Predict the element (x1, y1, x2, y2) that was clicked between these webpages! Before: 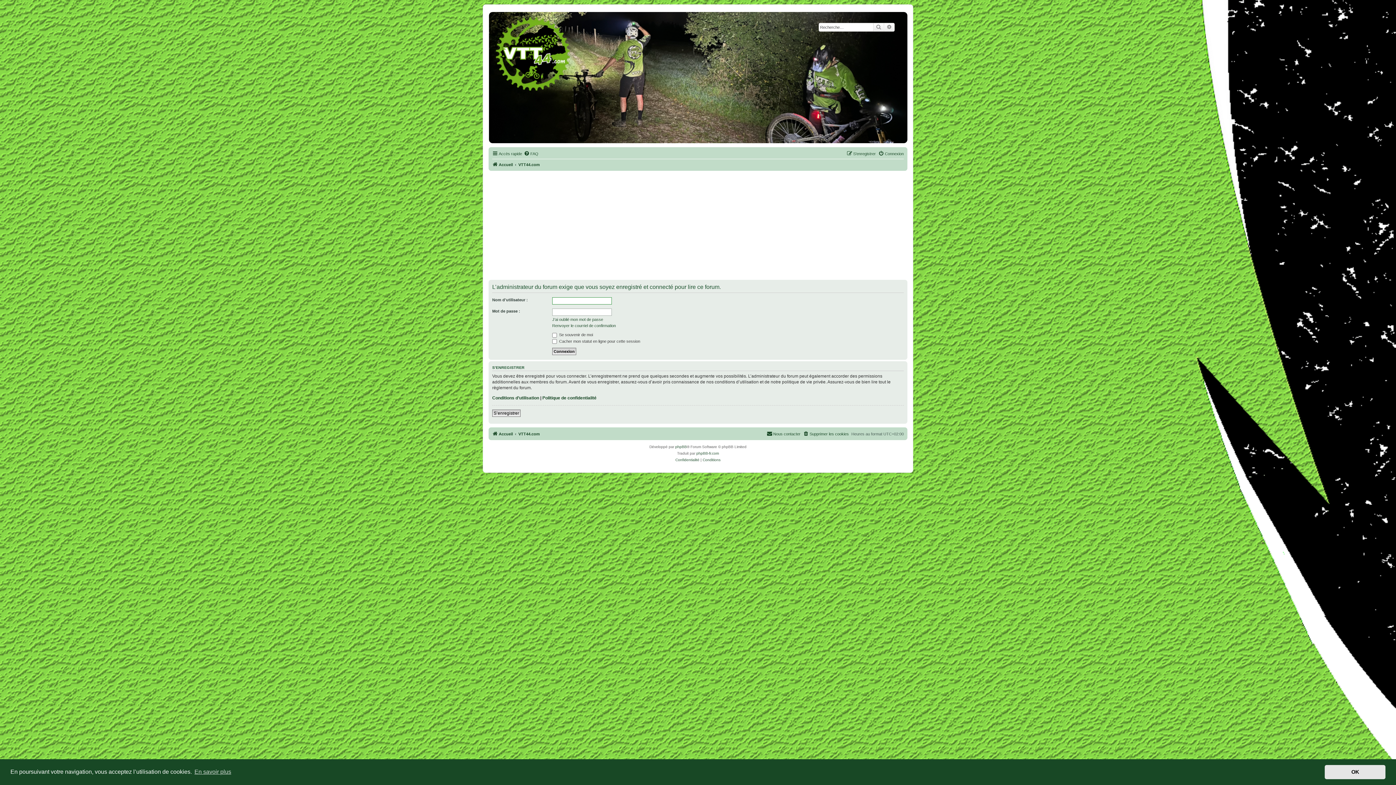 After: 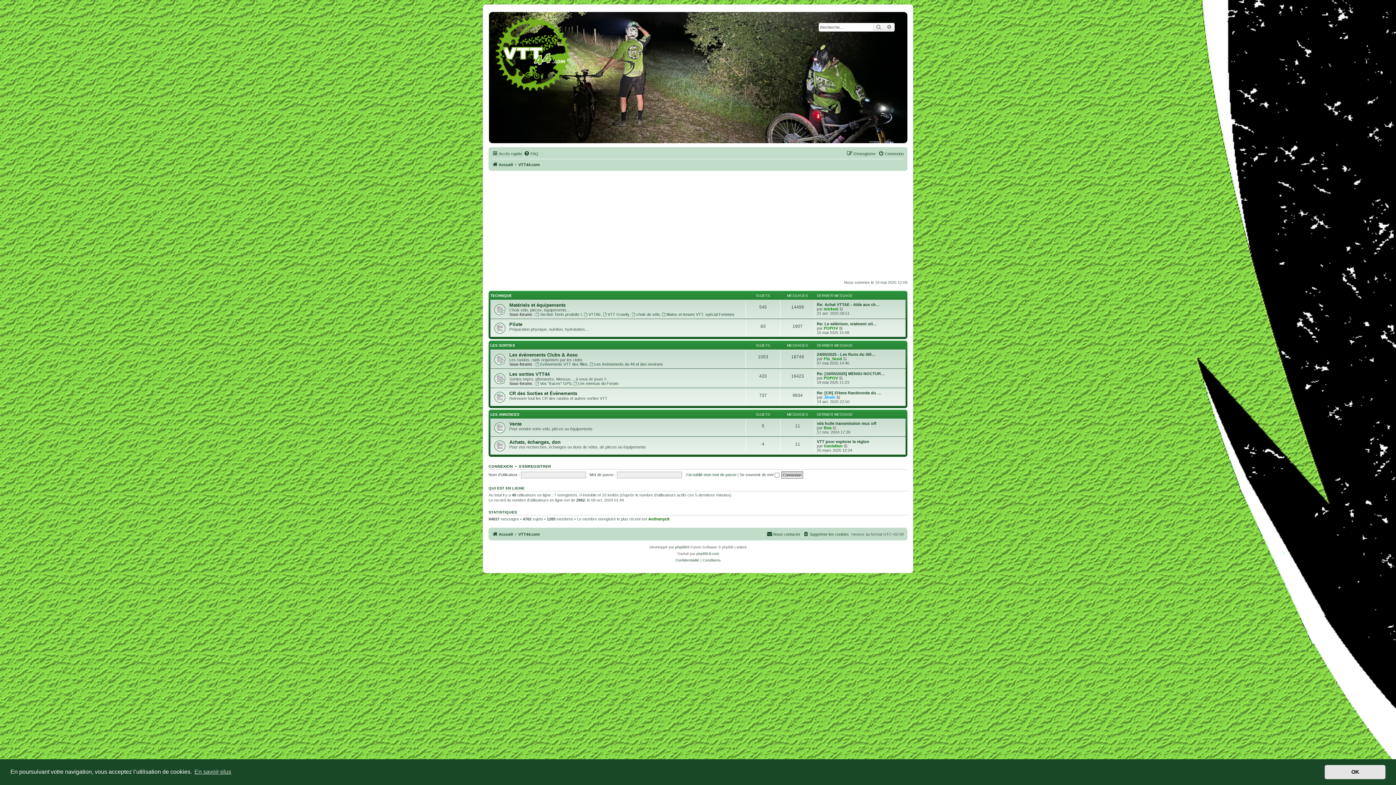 Action: label: VTT44.com bbox: (518, 160, 540, 169)